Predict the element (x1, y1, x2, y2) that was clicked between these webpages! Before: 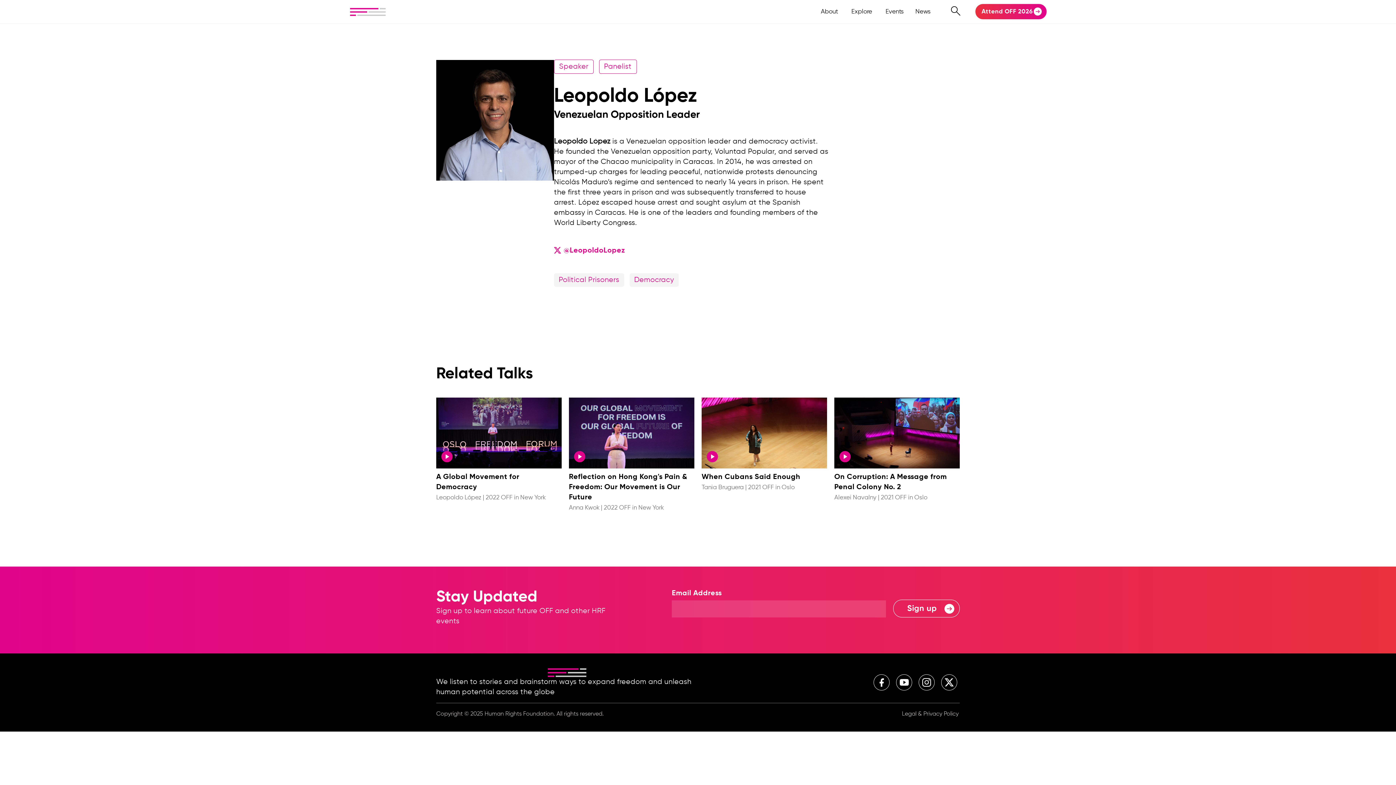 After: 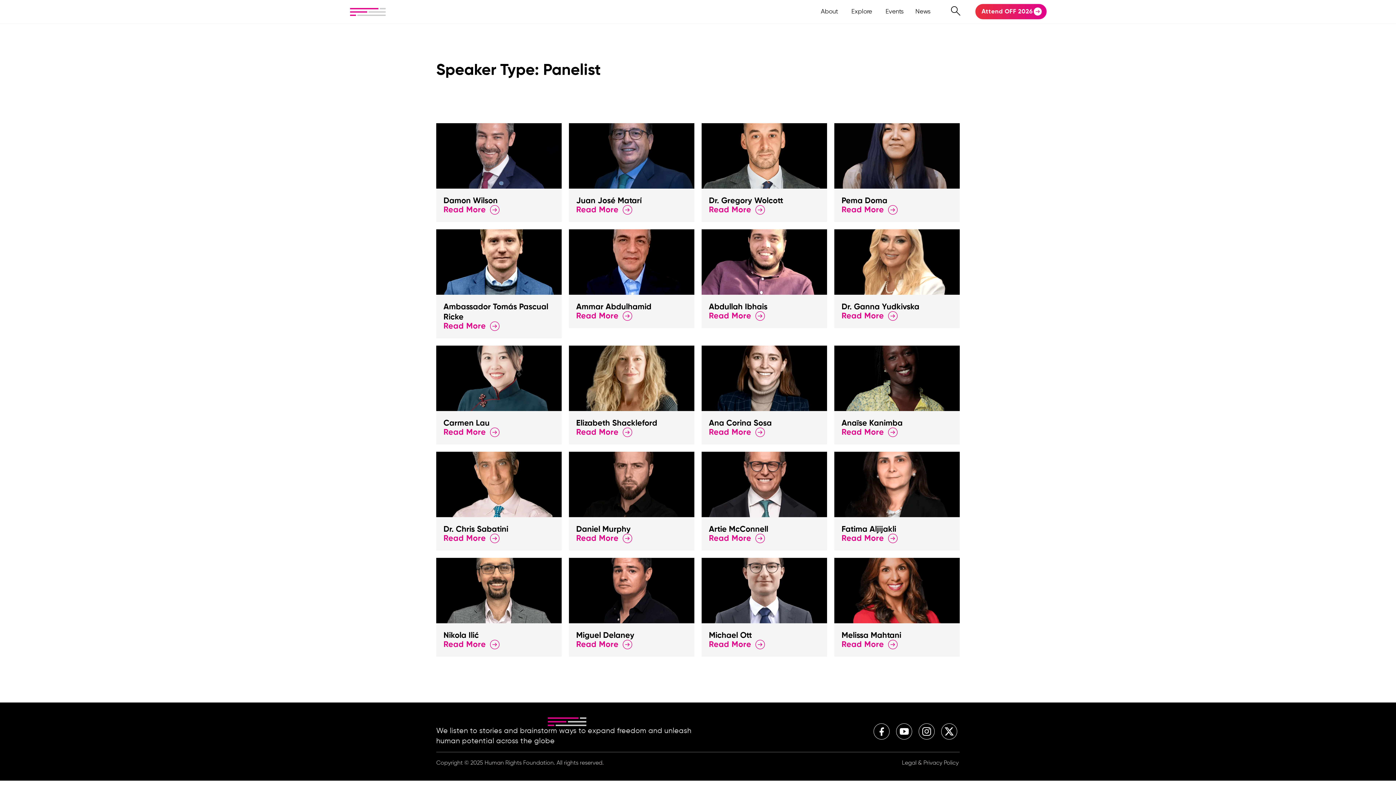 Action: bbox: (599, 59, 636, 73) label: Panelist